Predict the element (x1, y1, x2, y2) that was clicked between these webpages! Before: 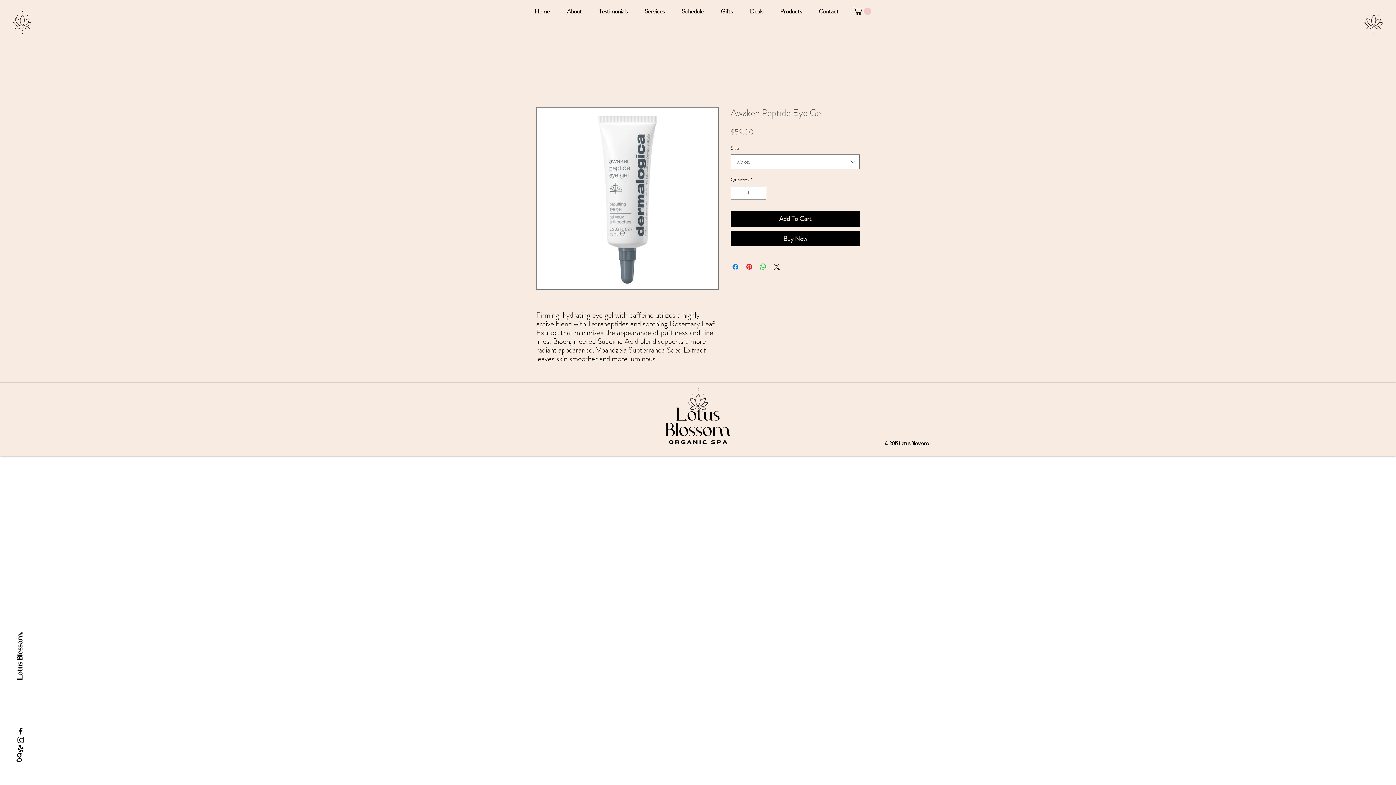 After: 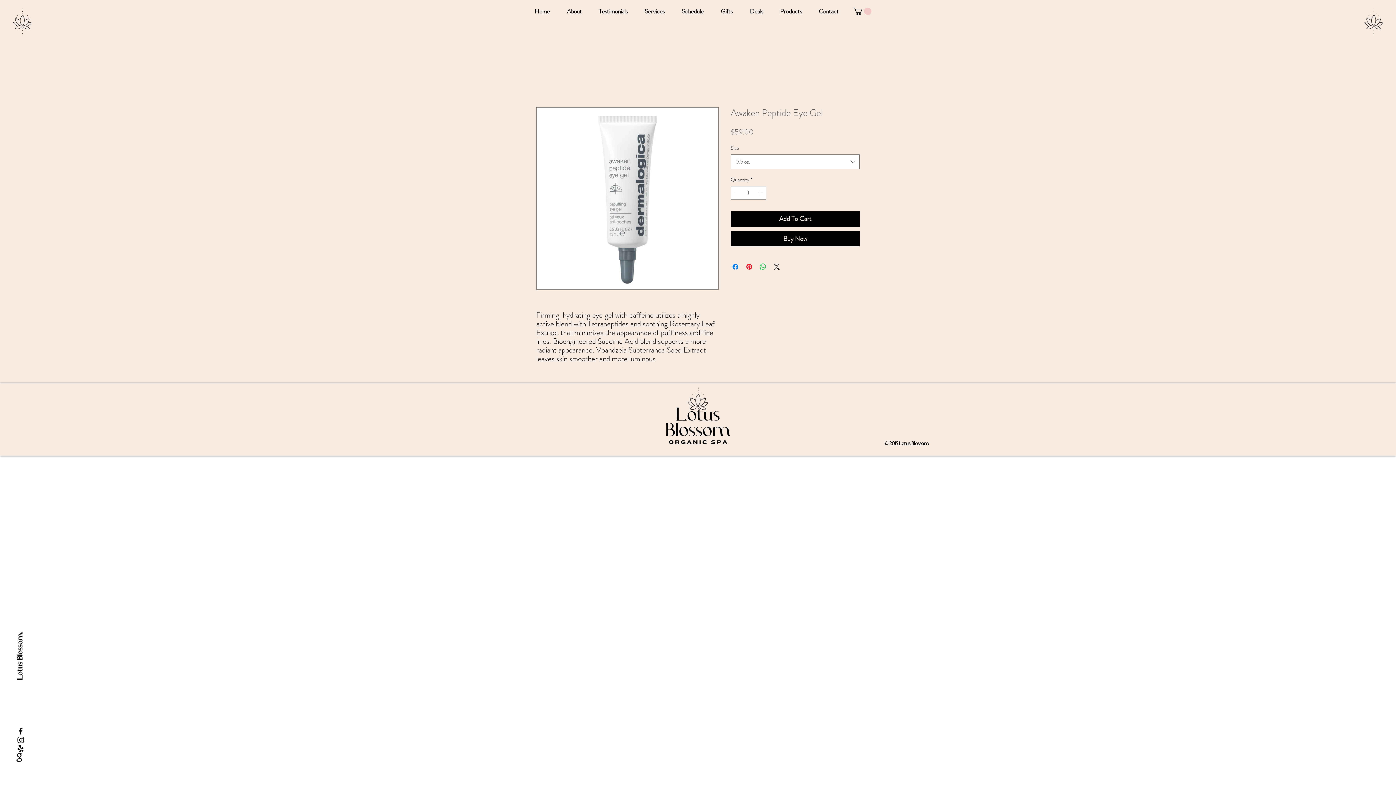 Action: bbox: (16, 744, 25, 753)